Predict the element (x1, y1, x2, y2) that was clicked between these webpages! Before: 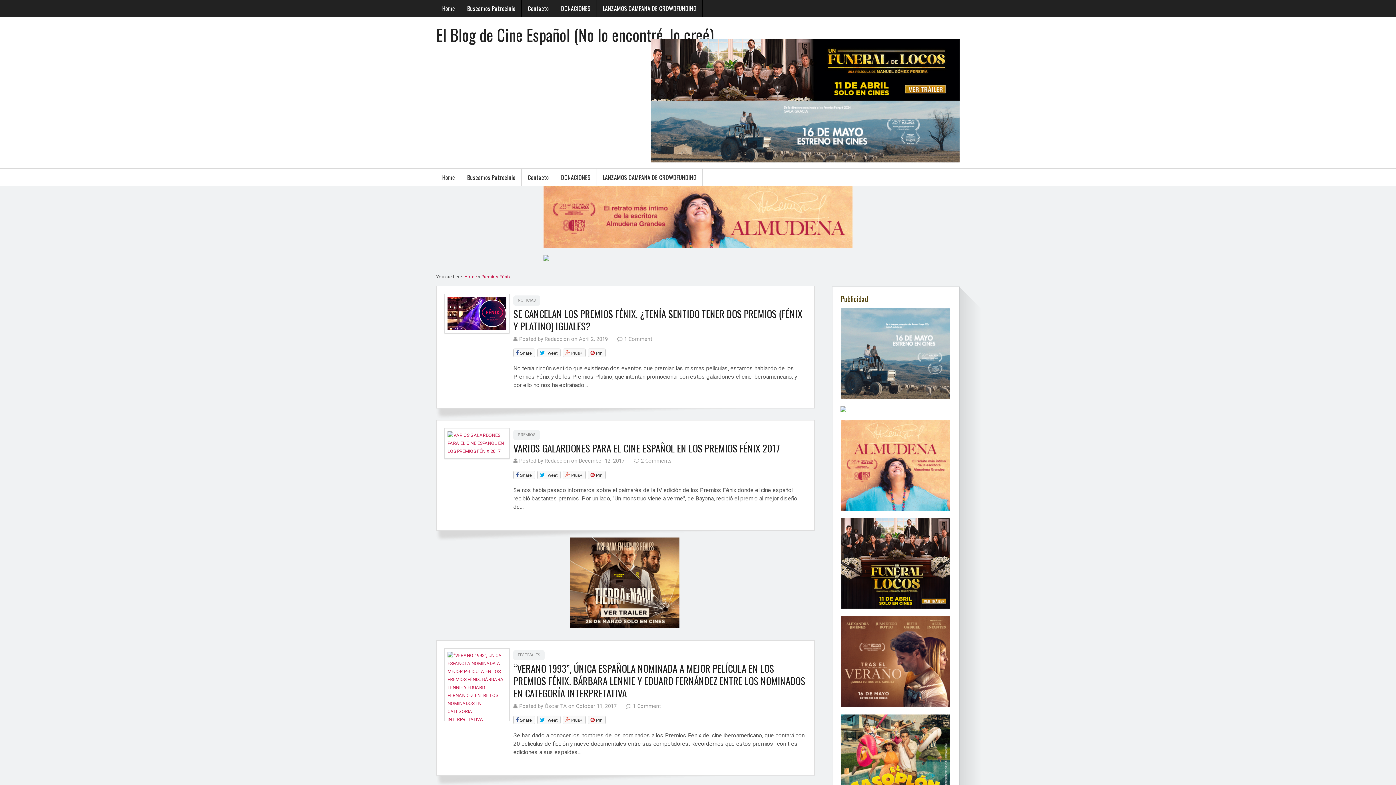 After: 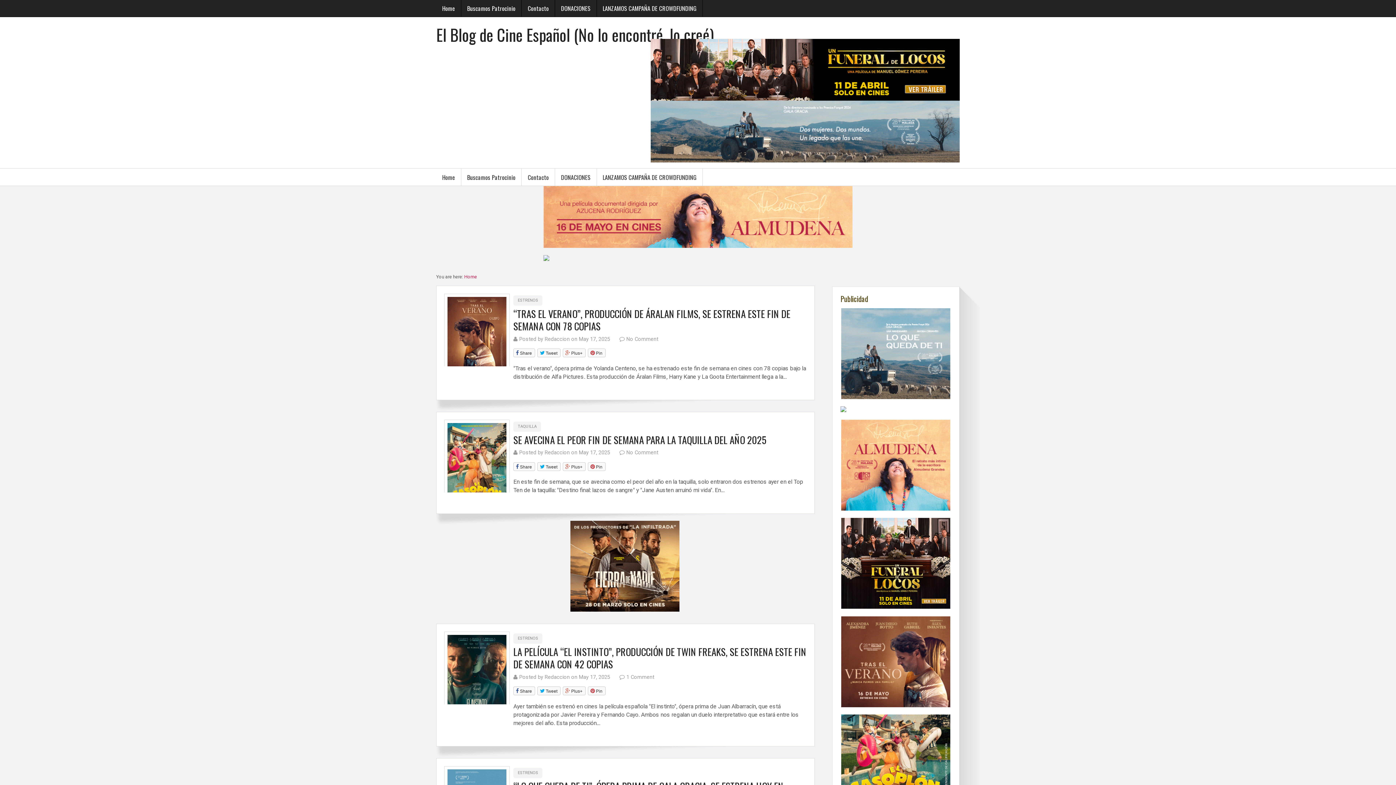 Action: label: Home bbox: (464, 274, 477, 279)